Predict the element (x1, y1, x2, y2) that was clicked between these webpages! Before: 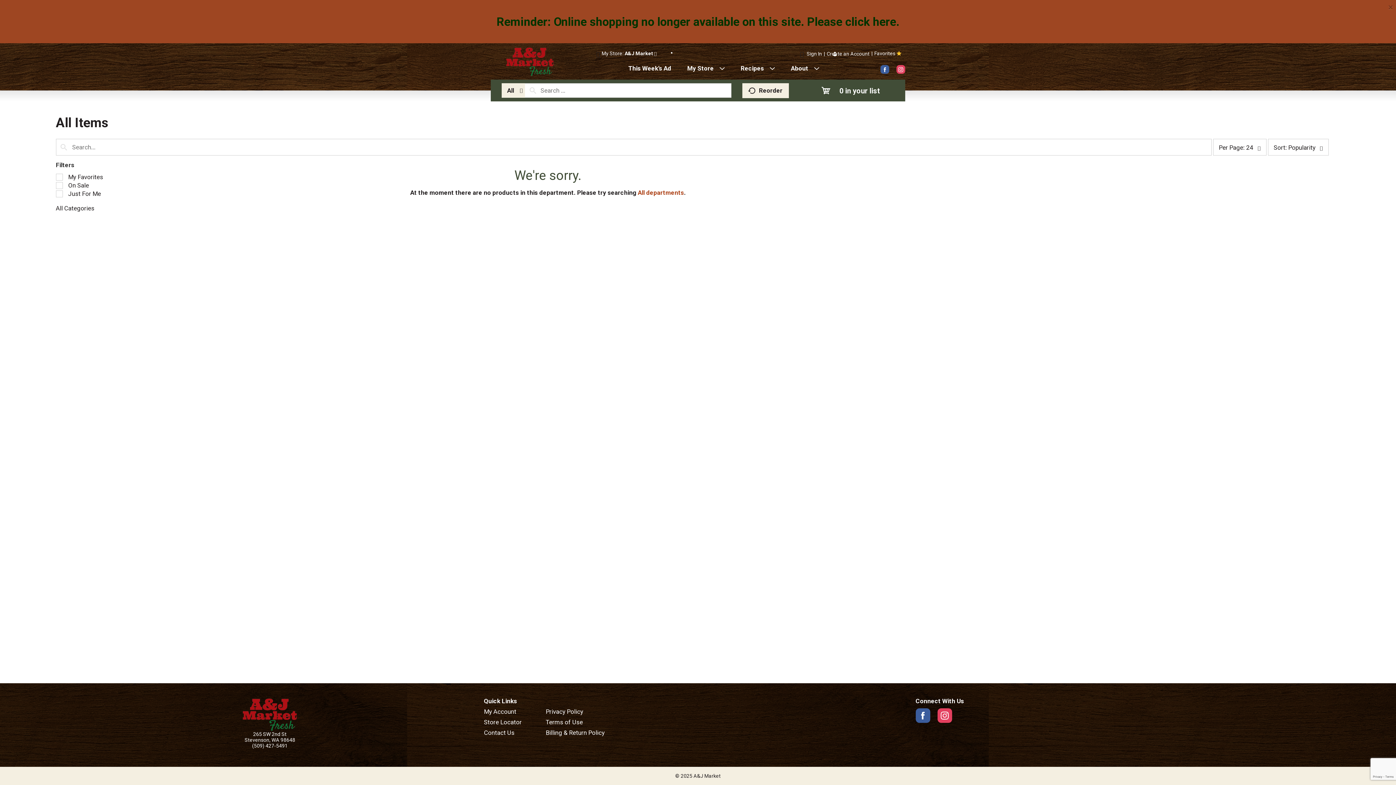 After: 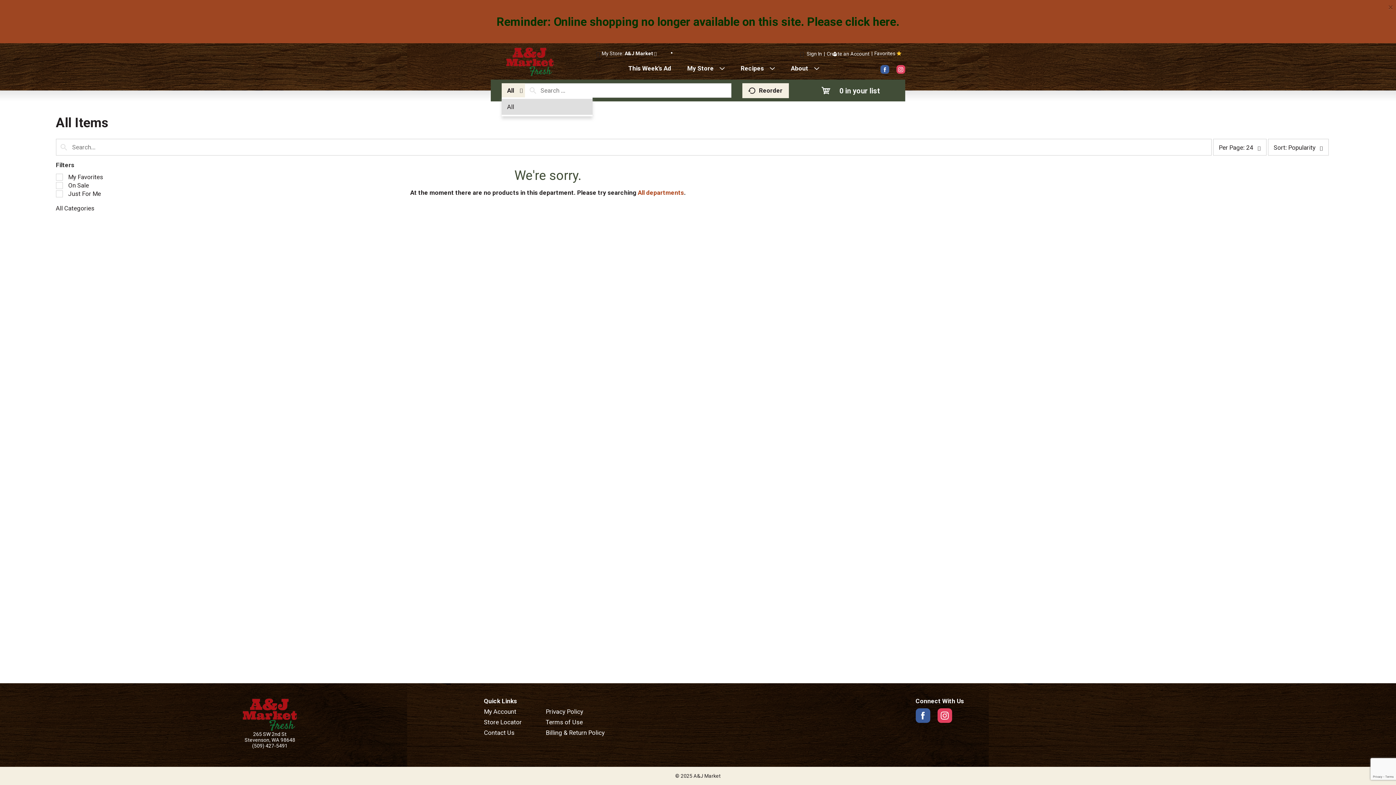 Action: bbox: (501, 40, 525, 54) label: All selected. Expand to select more options